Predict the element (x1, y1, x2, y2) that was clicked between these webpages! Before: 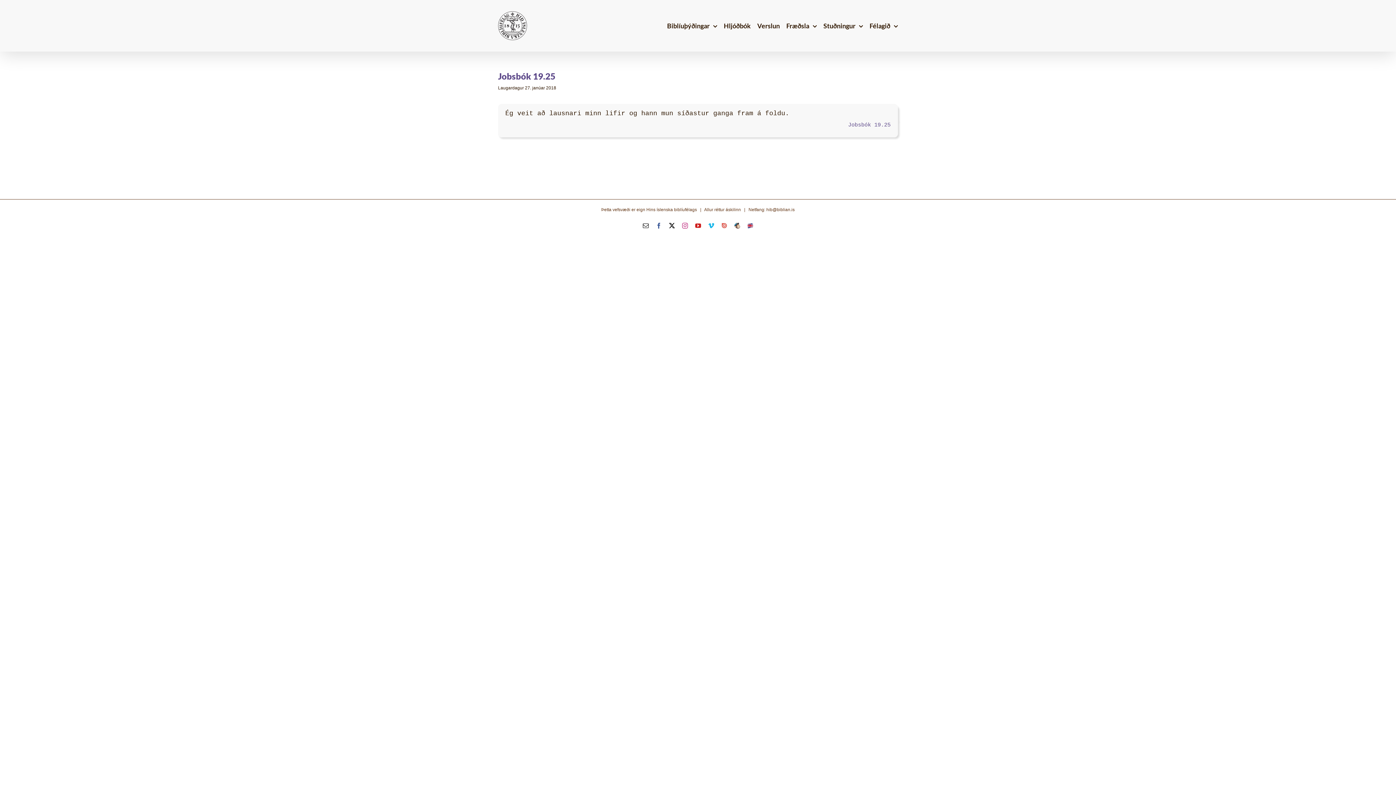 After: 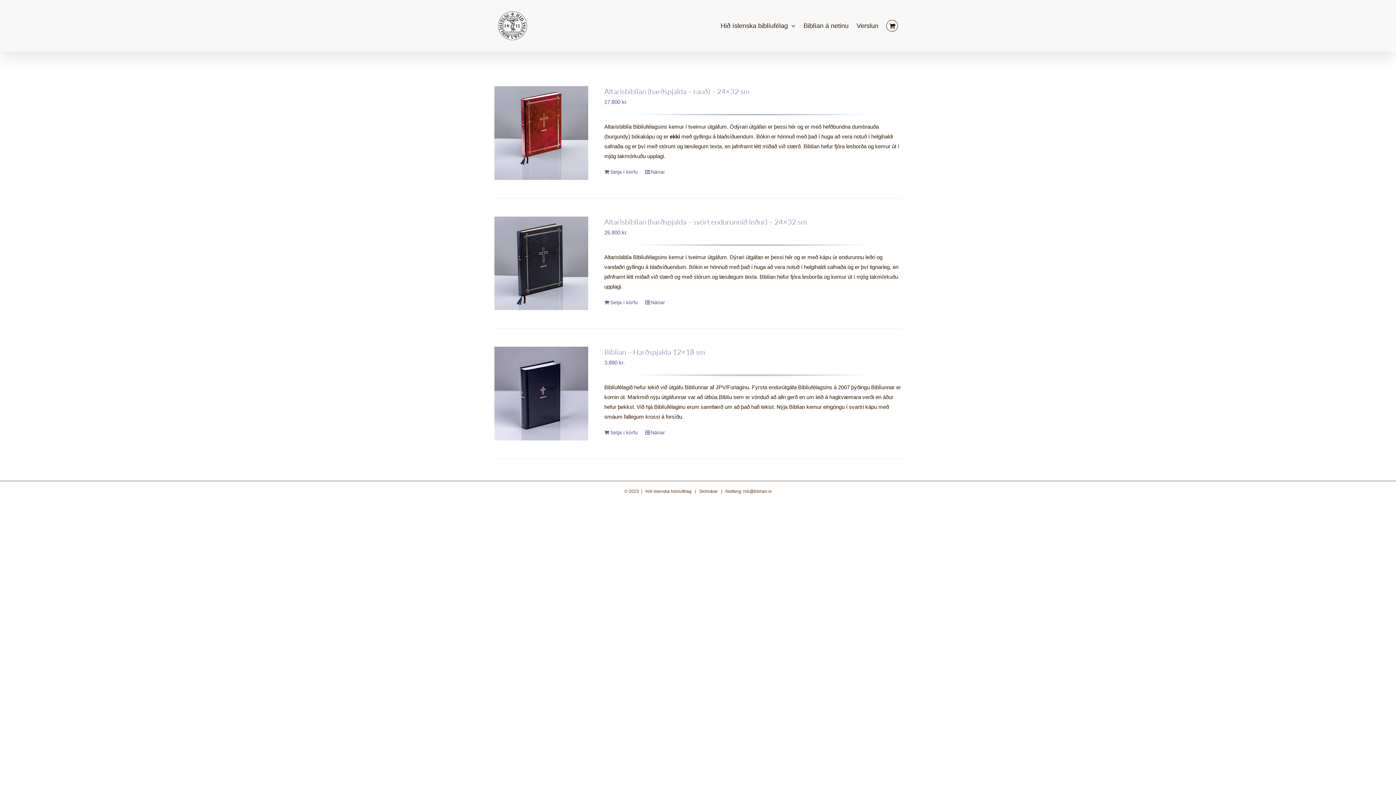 Action: label: Verslun bbox: (757, 0, 780, 51)